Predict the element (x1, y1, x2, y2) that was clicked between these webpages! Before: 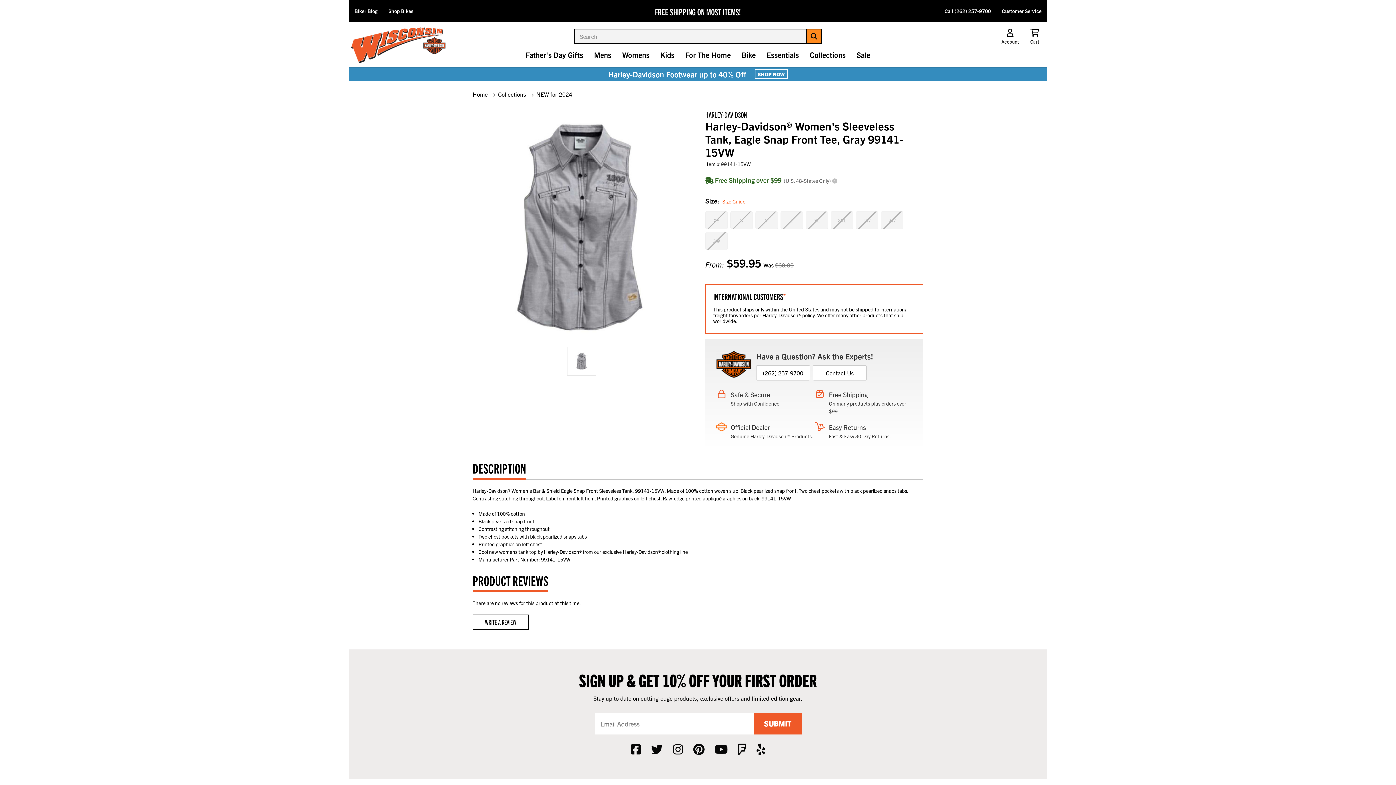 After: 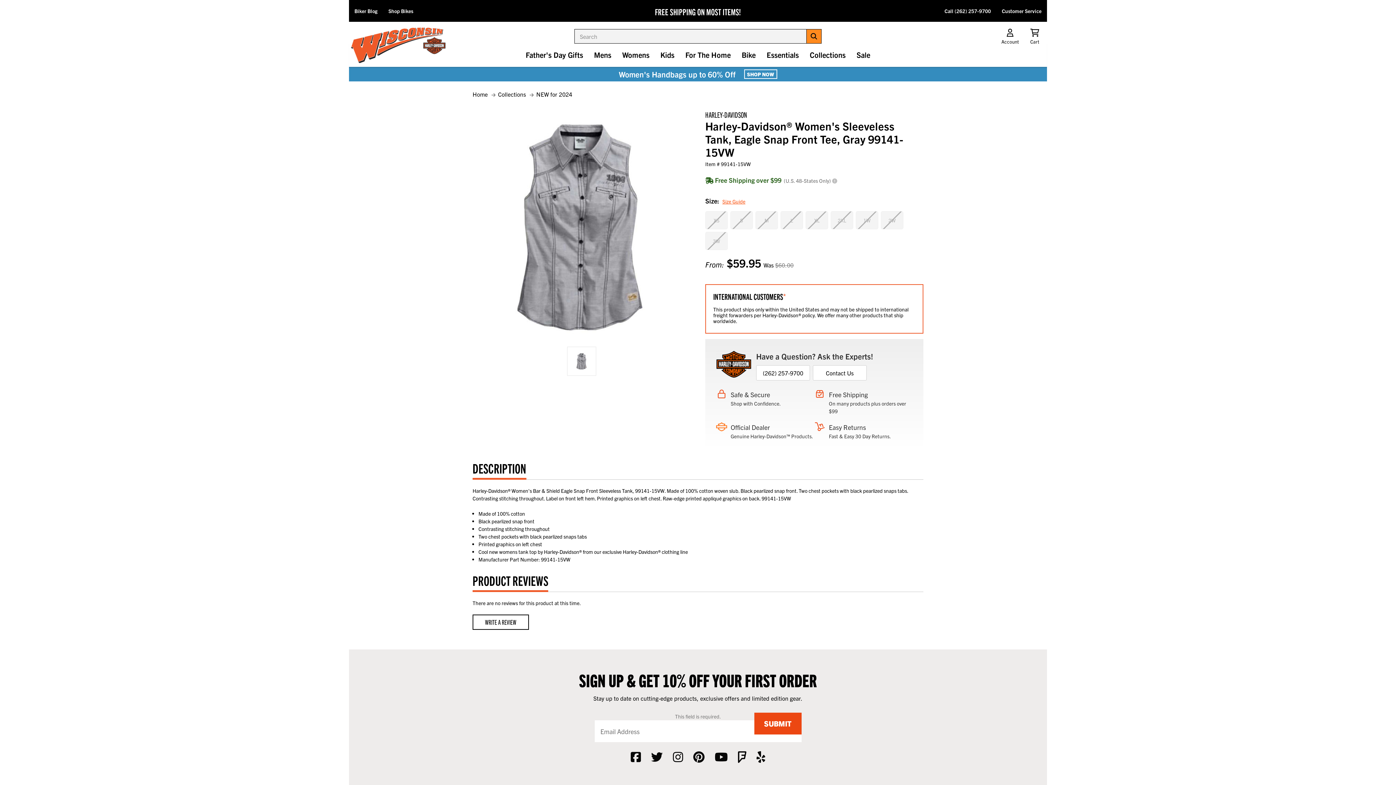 Action: label: SUBMIT bbox: (754, 713, 801, 735)